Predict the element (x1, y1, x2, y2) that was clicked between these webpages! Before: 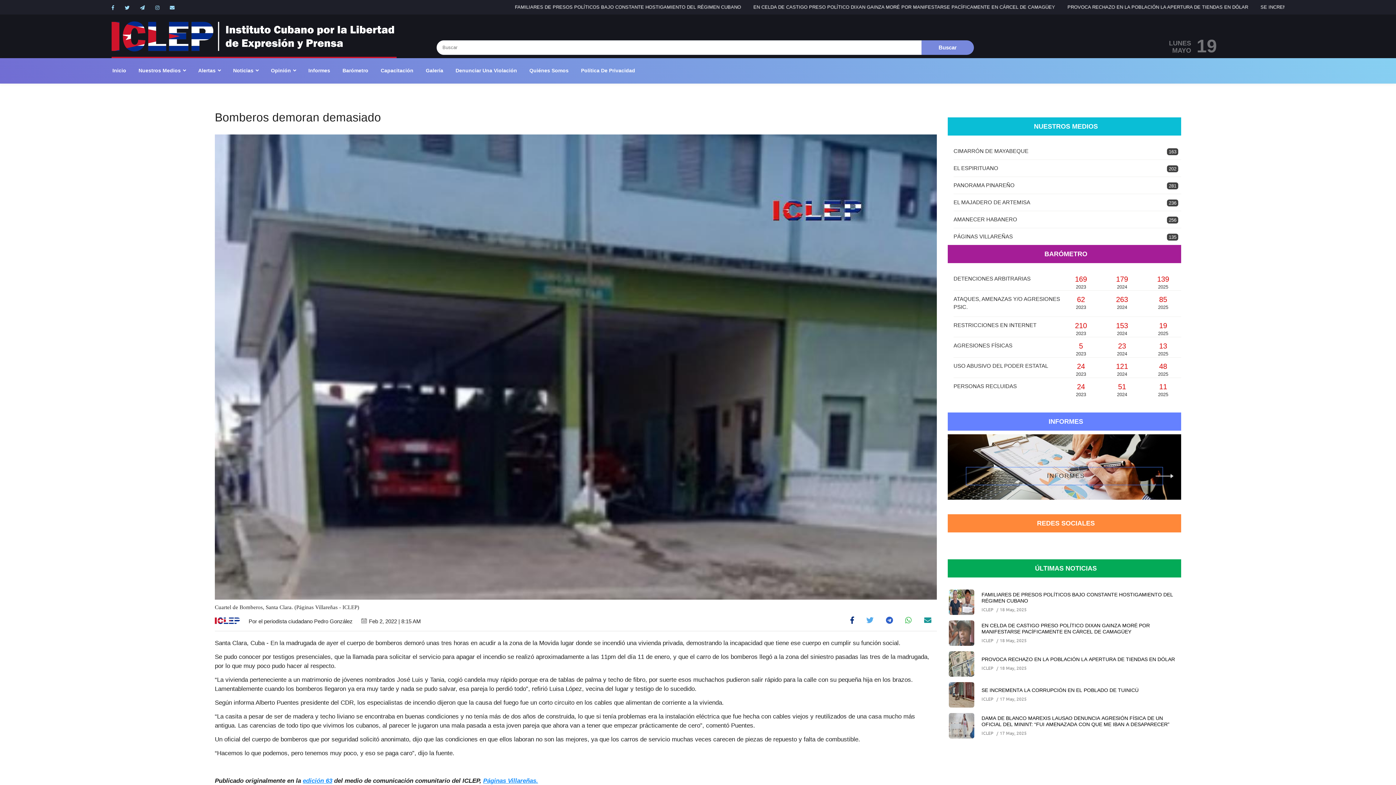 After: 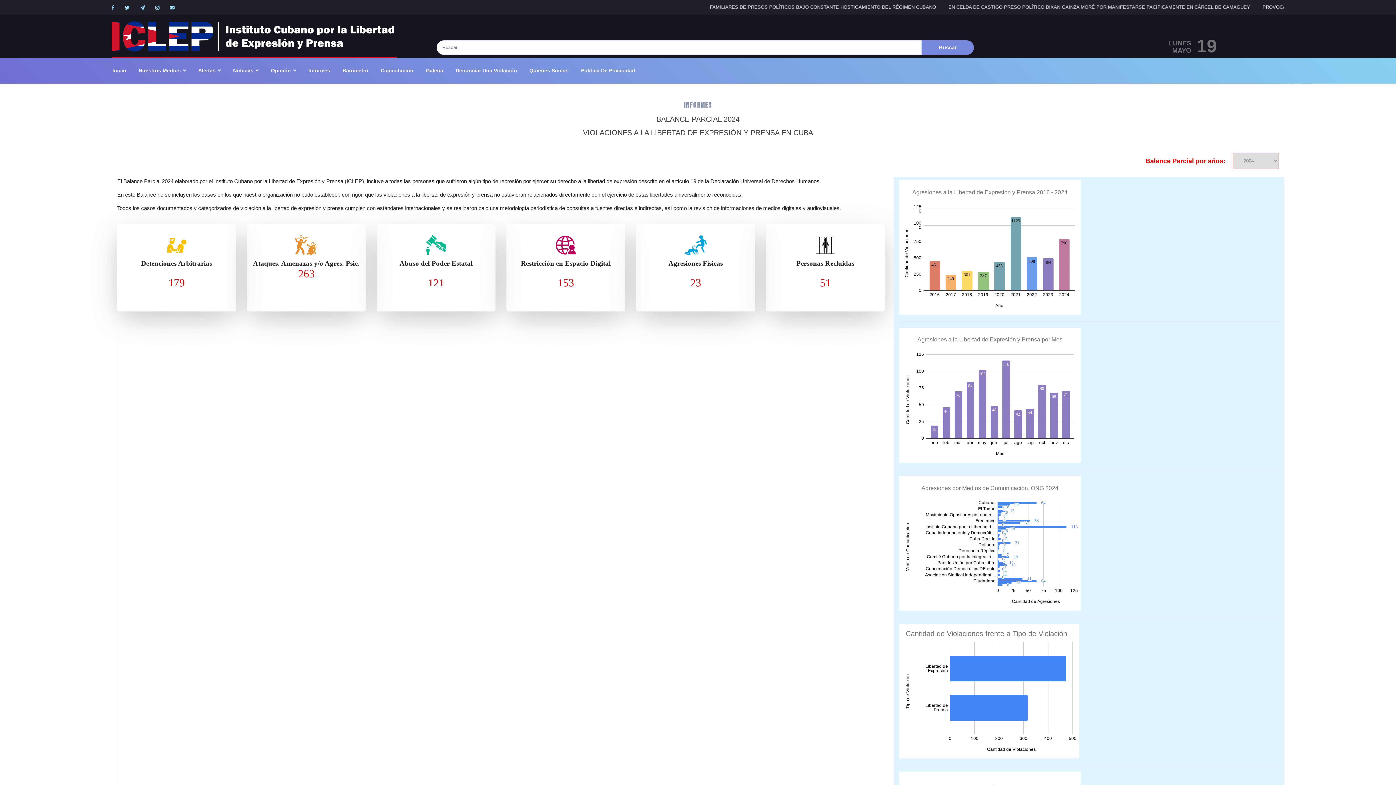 Action: bbox: (307, 58, 330, 83) label: Informes